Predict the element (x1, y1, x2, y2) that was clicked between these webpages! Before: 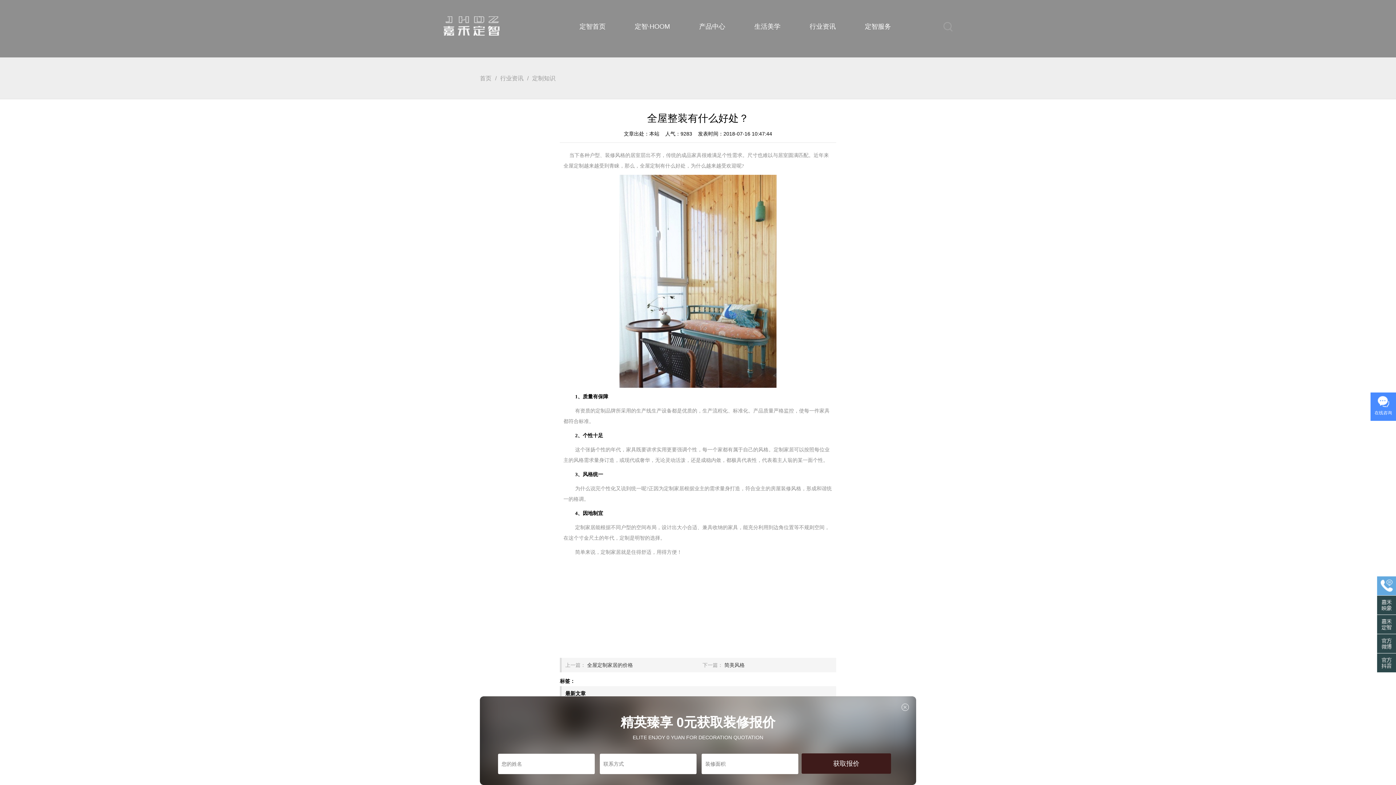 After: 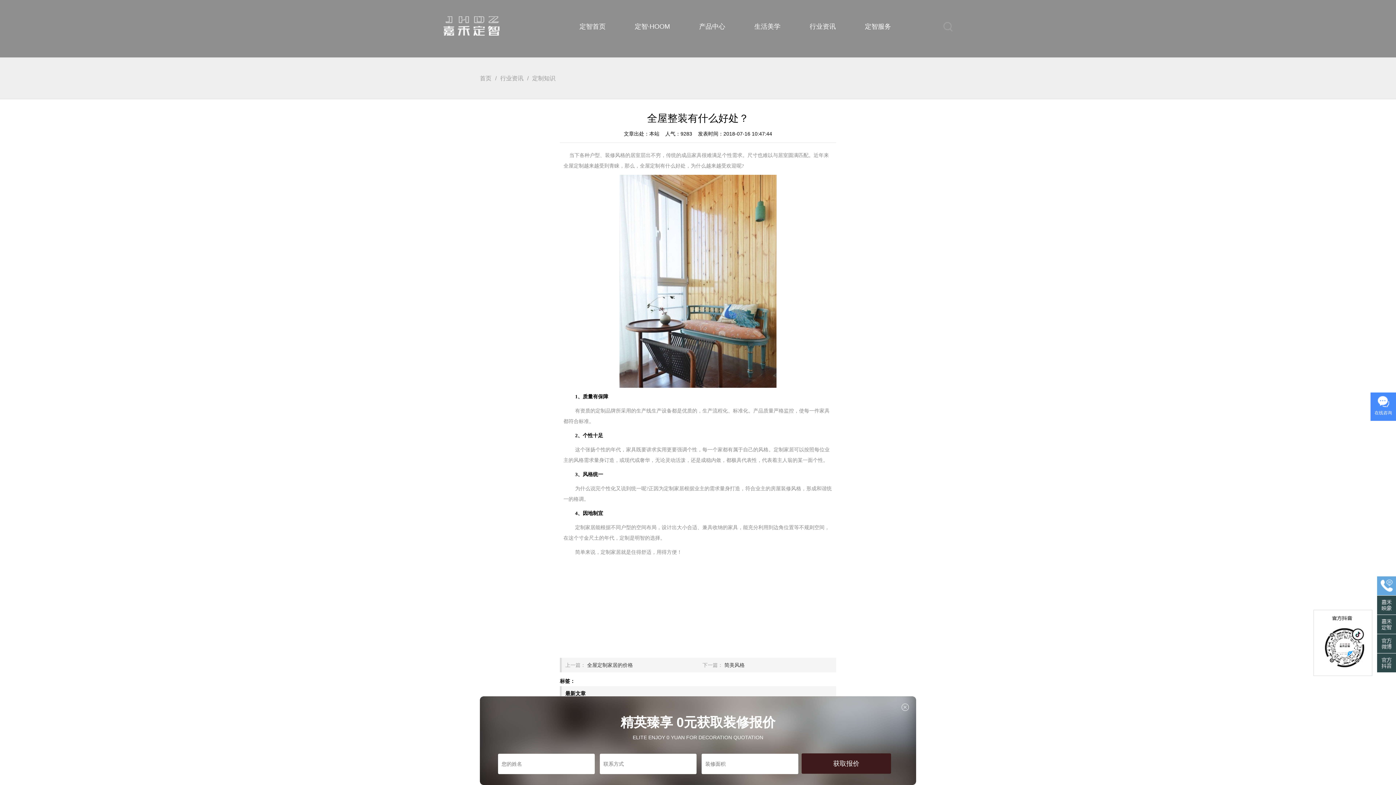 Action: bbox: (1377, 653, 1396, 672)